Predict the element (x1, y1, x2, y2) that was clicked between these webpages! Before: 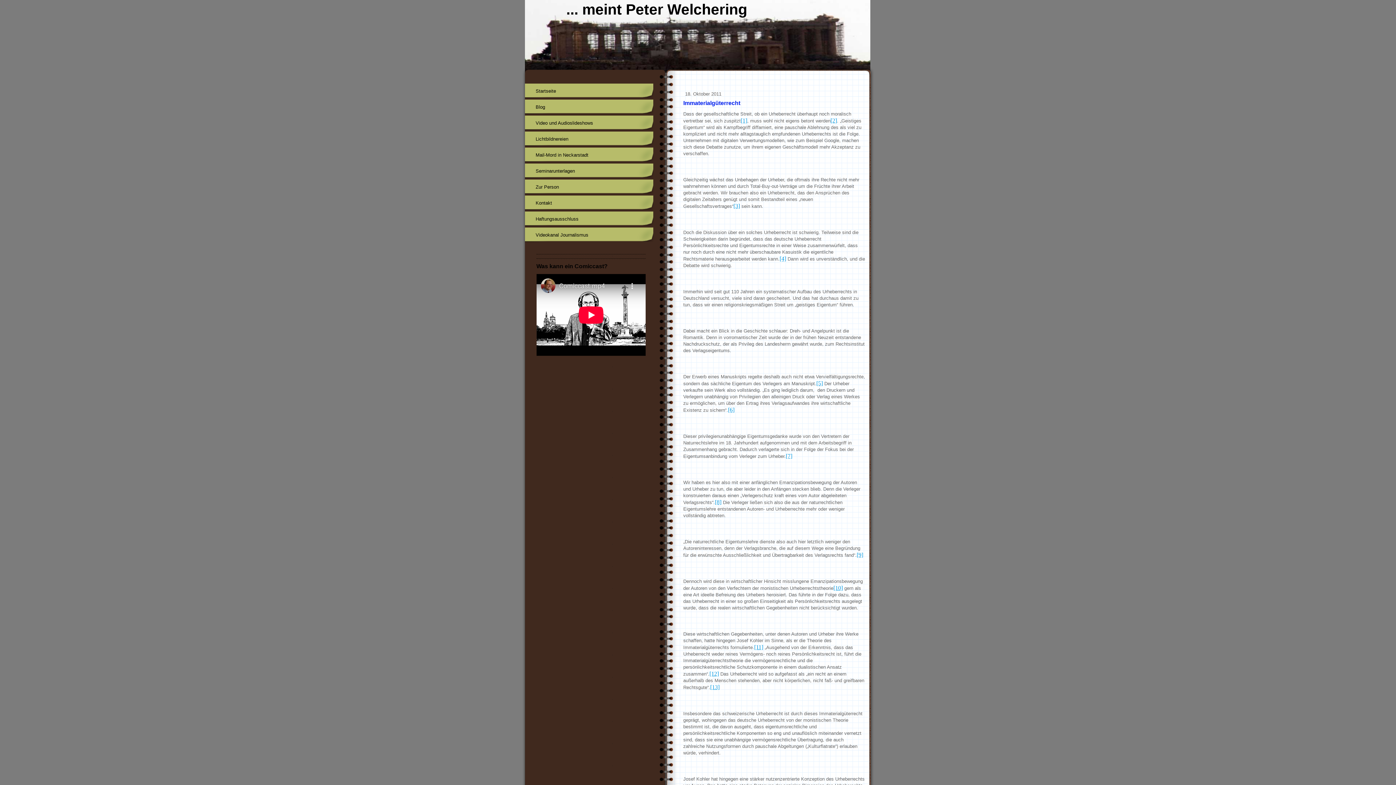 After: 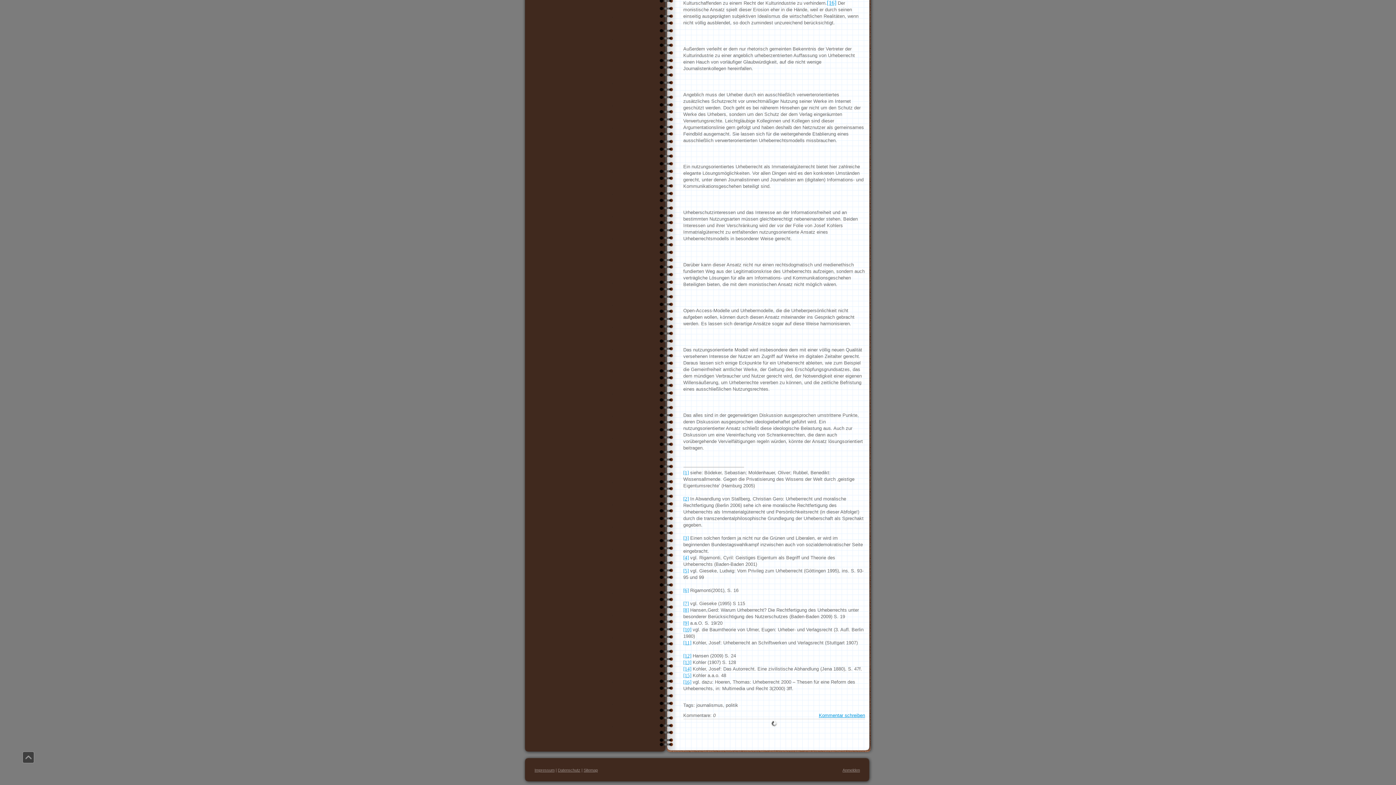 Action: label: [1] bbox: (740, 118, 747, 123)